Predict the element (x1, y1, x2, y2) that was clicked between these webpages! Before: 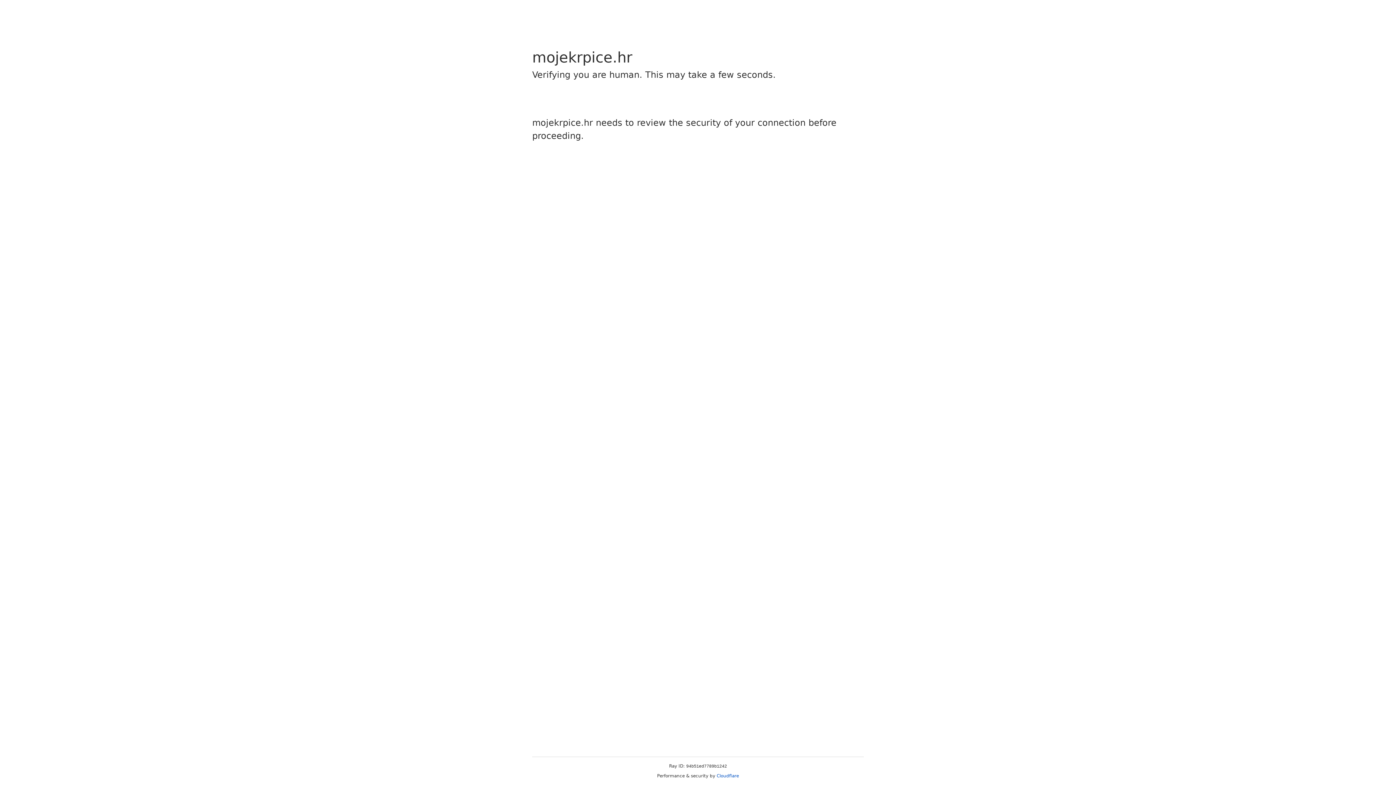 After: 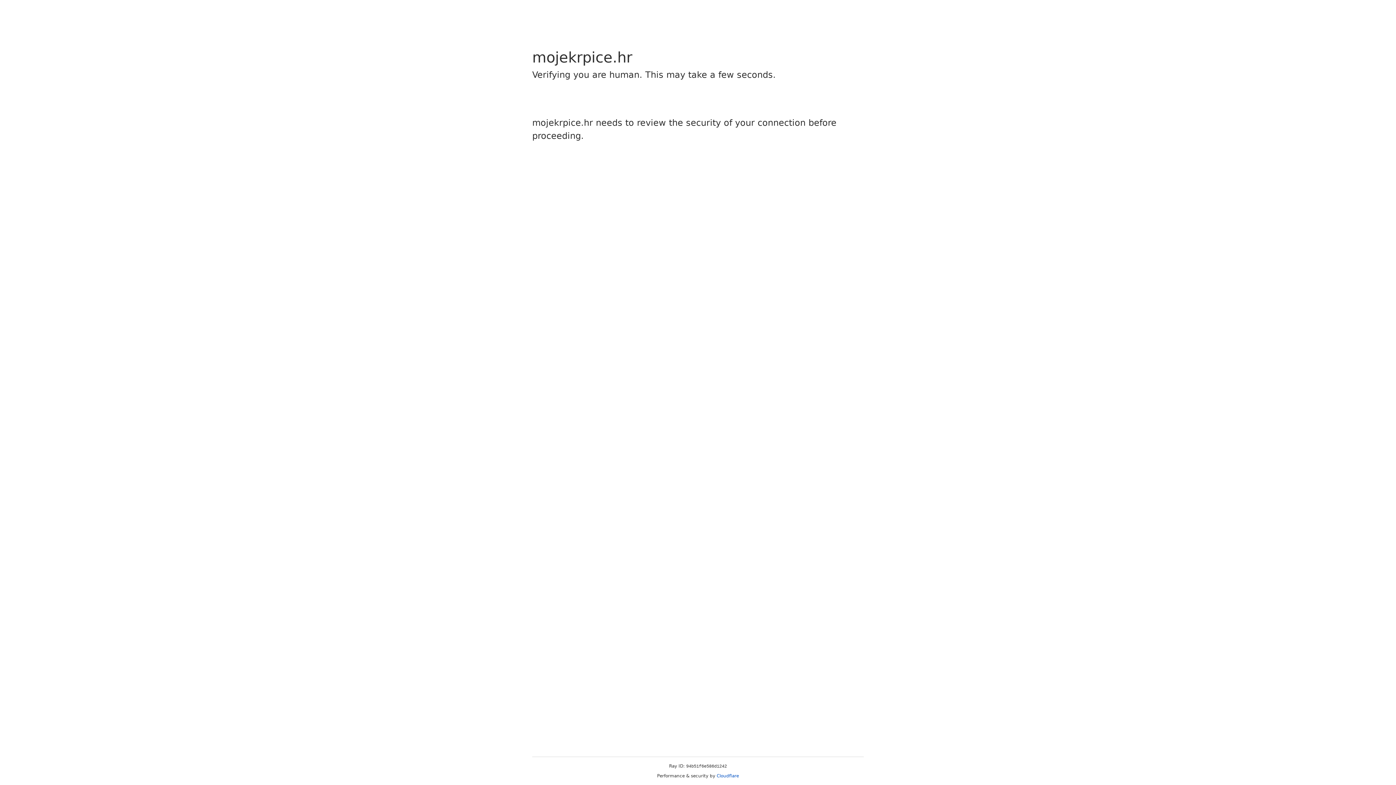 Action: bbox: (716, 773, 739, 778) label: Cloudflare